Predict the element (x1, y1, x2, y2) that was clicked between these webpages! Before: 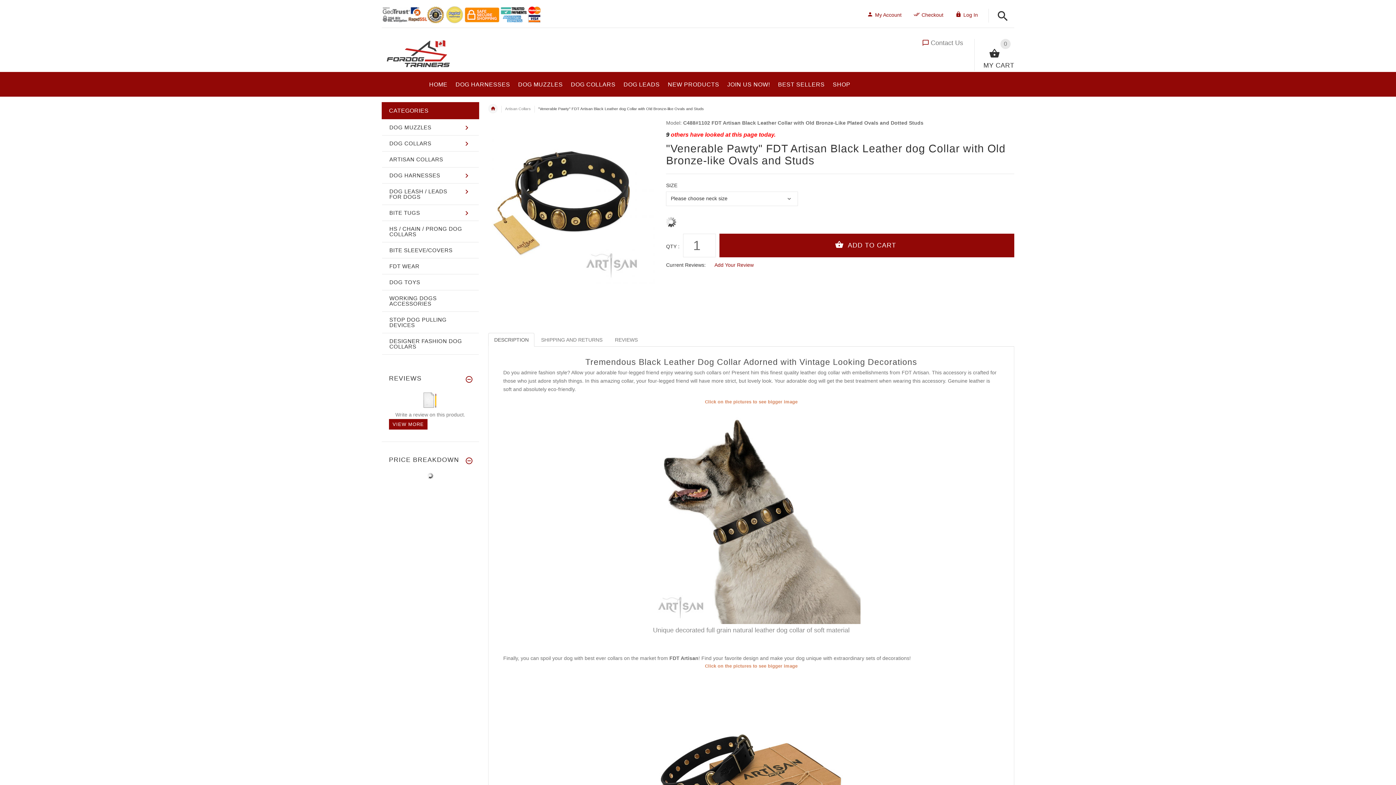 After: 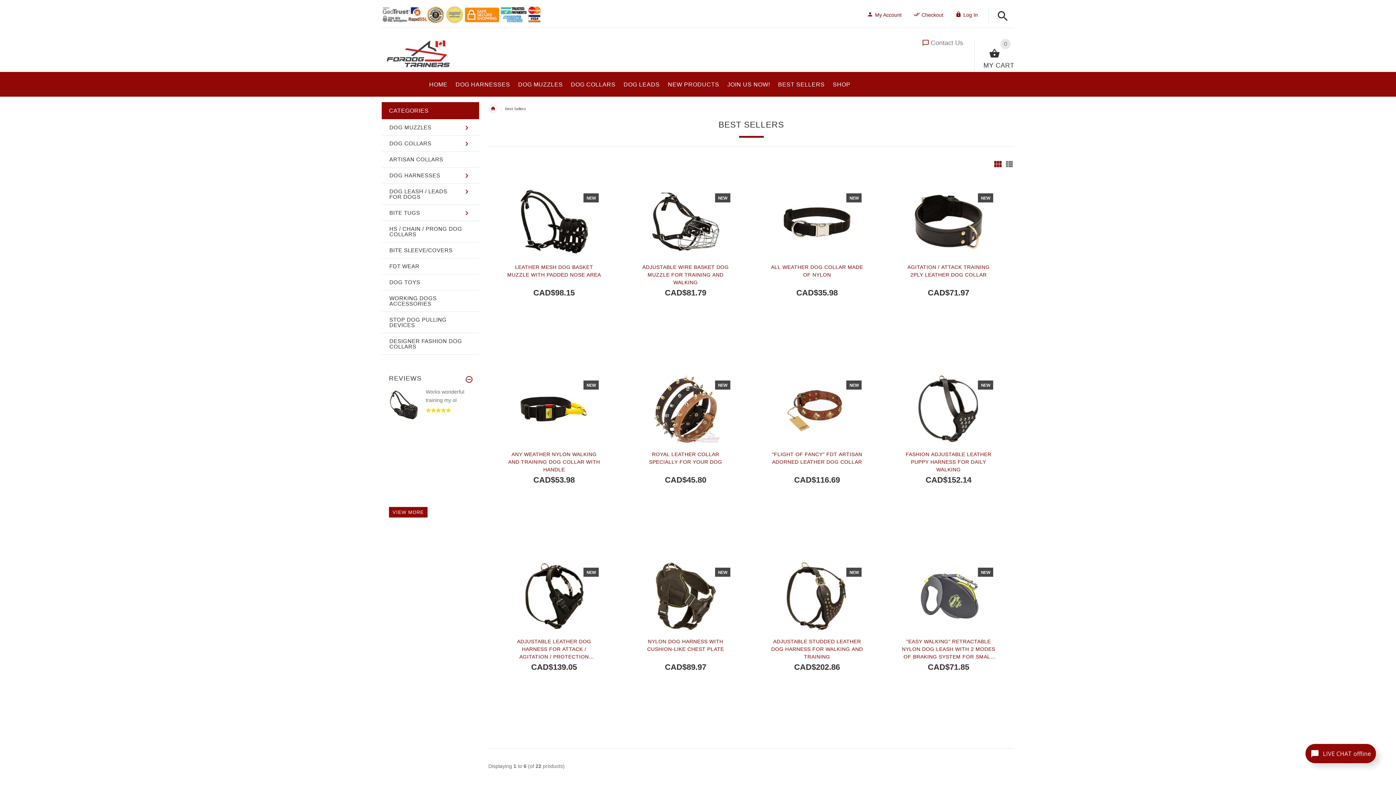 Action: label: BEST SELLERS bbox: (774, 73, 828, 92)